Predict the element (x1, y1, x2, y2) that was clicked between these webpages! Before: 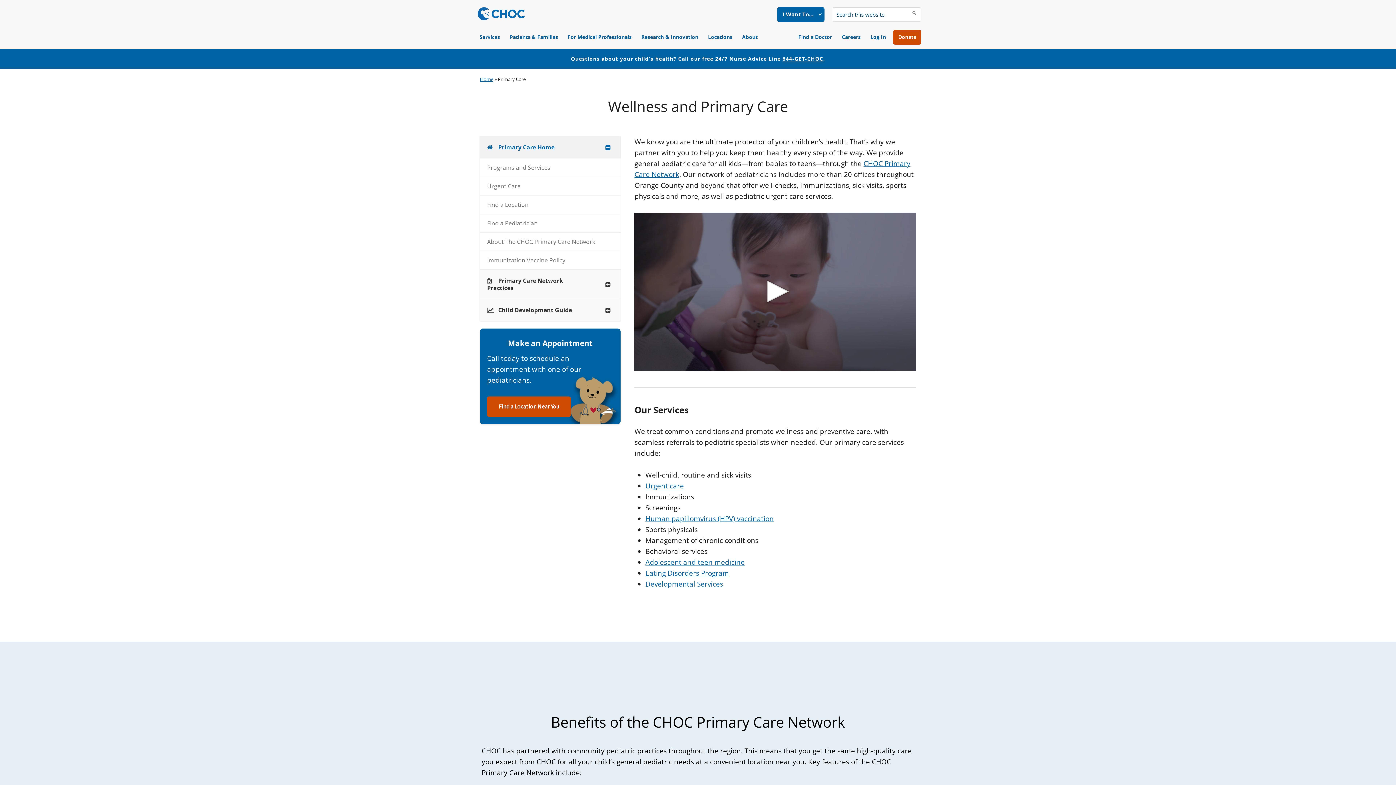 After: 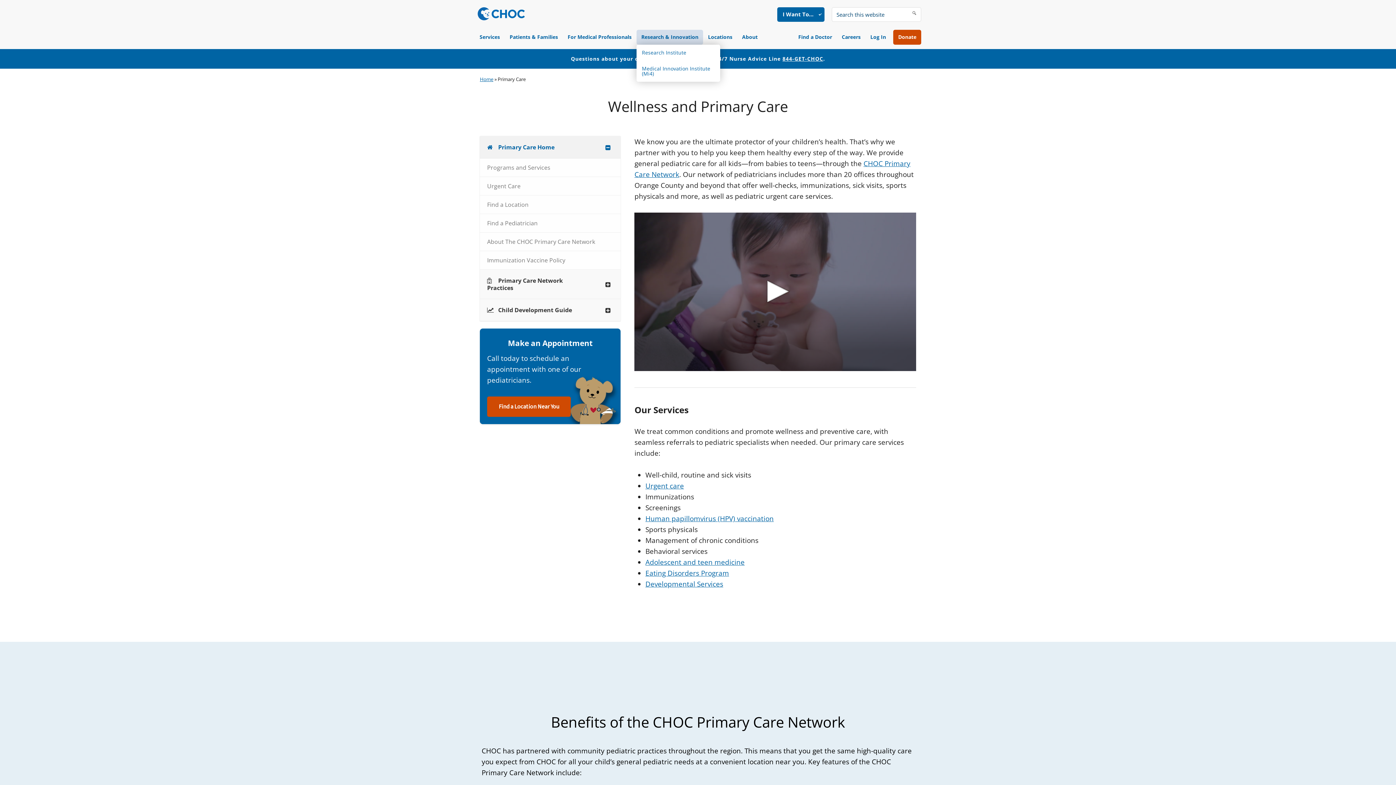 Action: label: Research & Innovation bbox: (636, 29, 703, 44)